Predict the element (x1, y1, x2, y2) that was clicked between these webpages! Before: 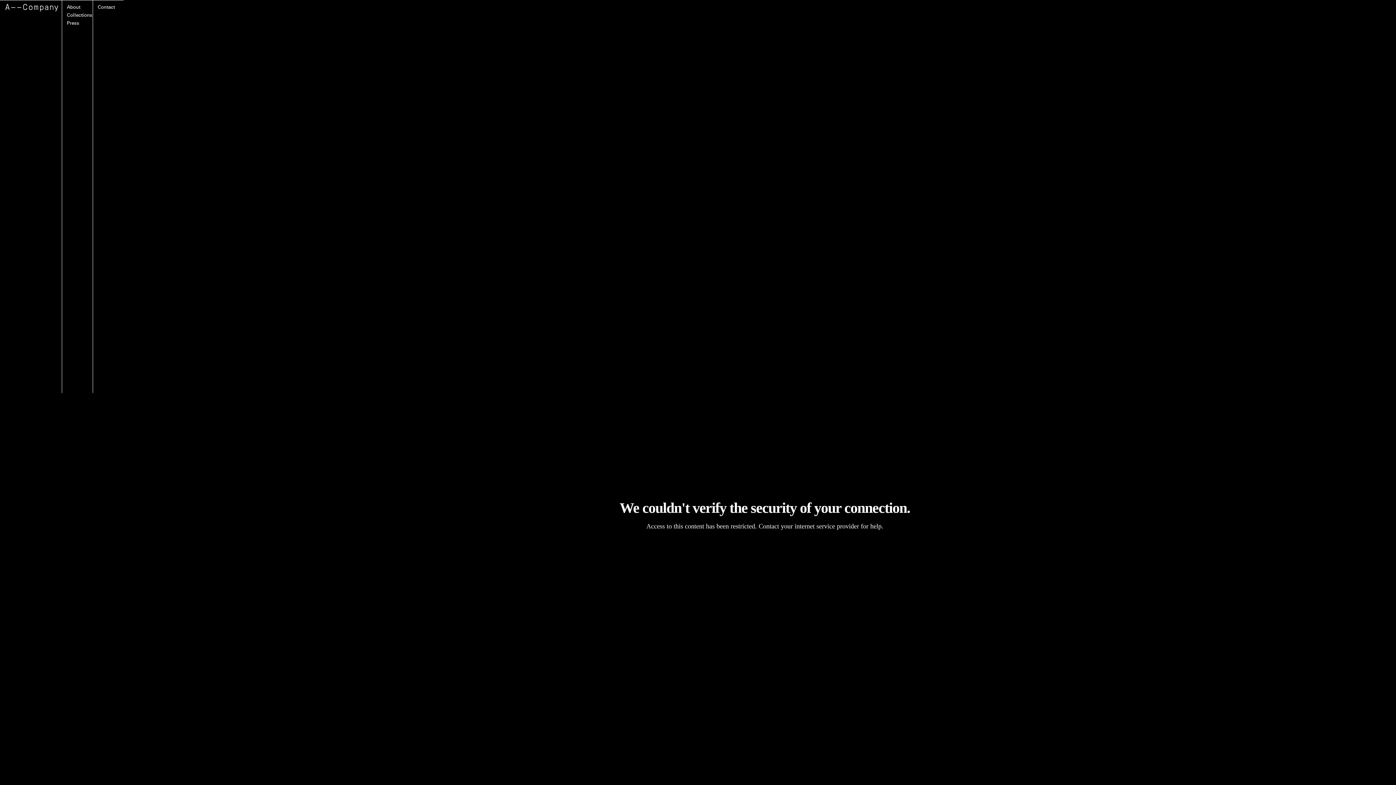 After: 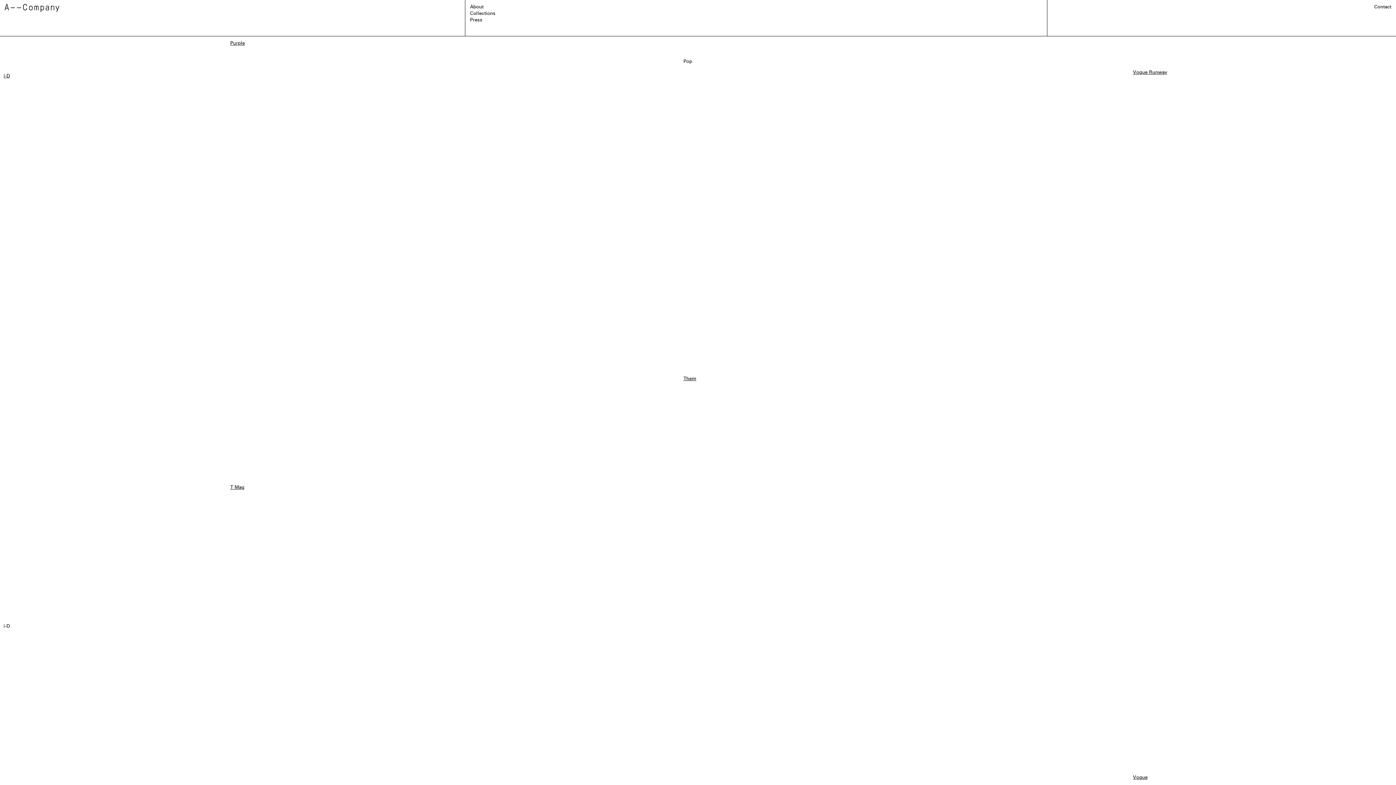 Action: label: Press bbox: (66, 20, 79, 26)